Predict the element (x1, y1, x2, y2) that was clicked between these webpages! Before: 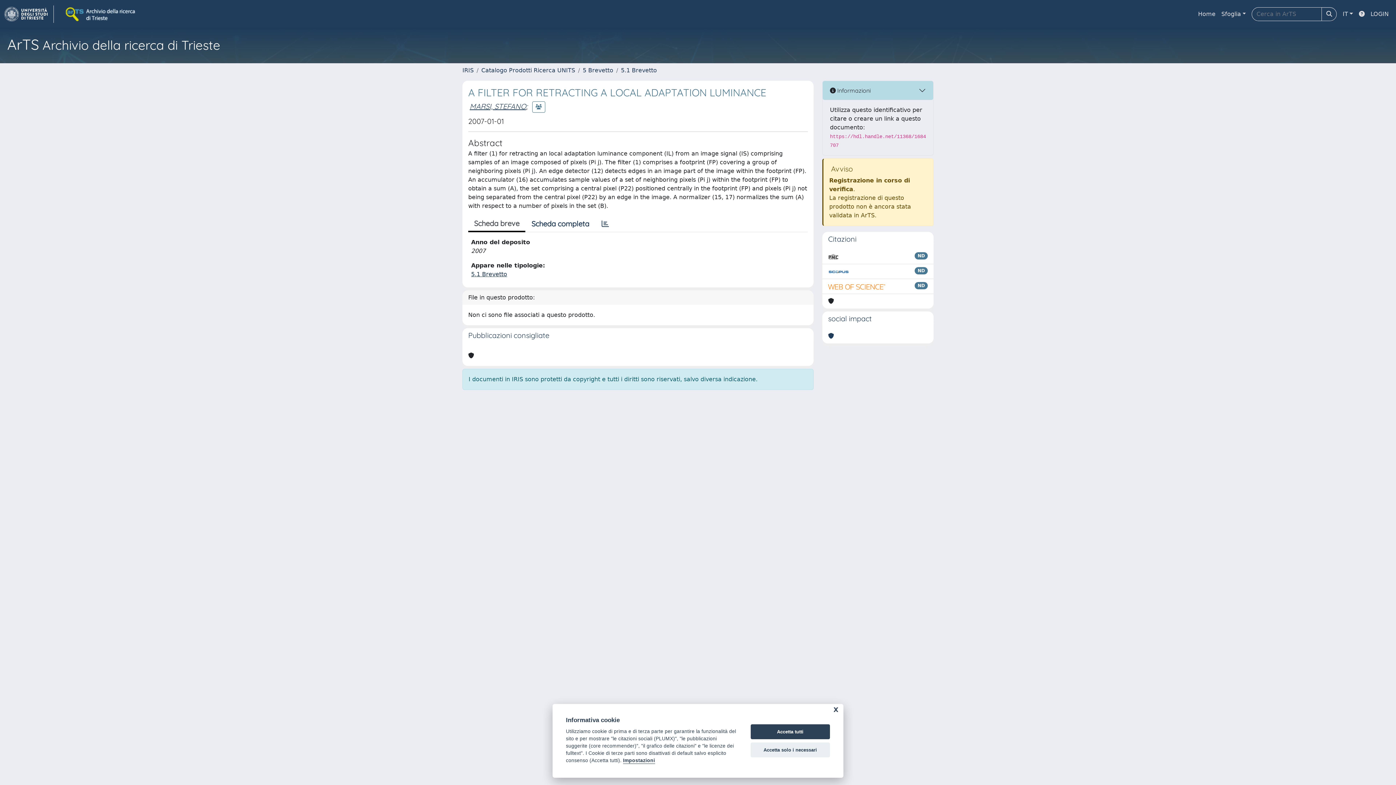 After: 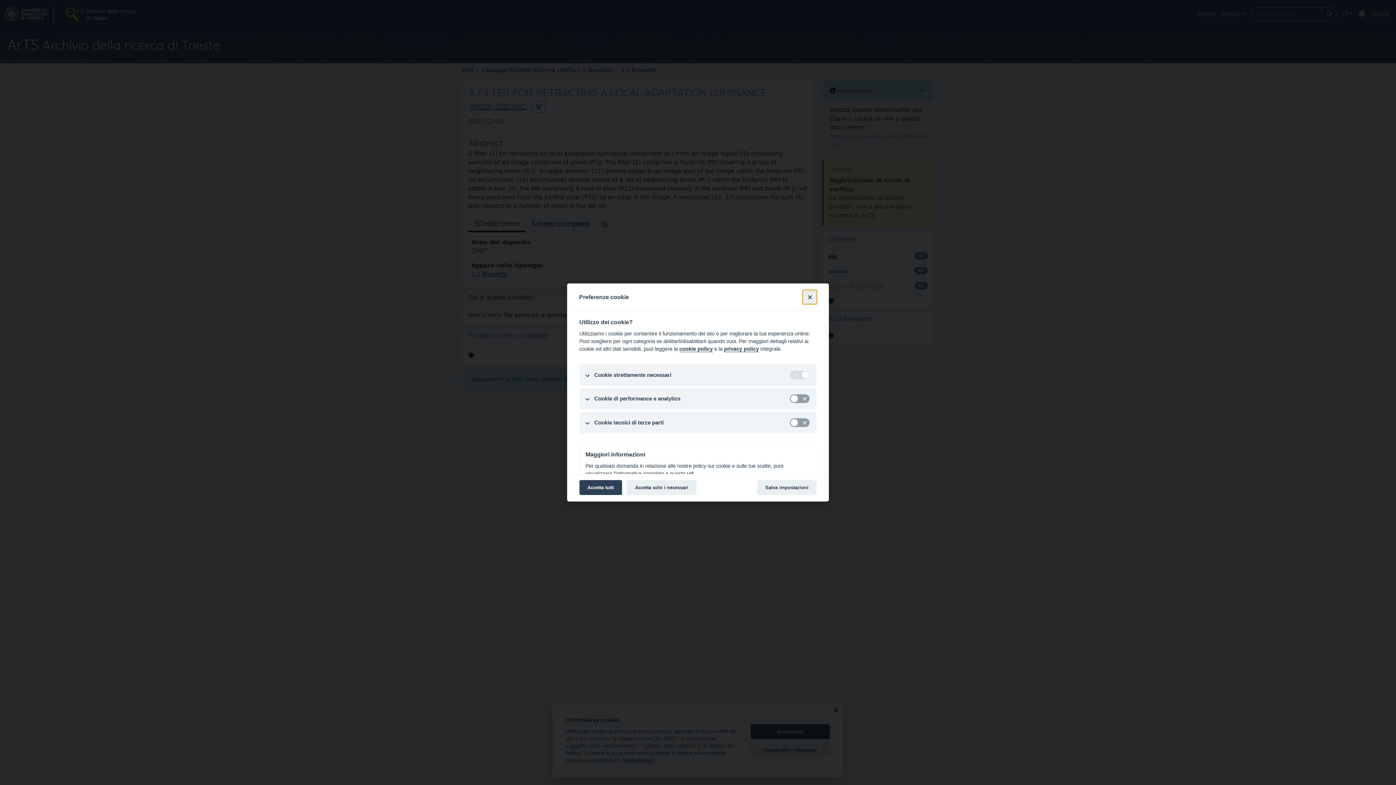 Action: bbox: (623, 758, 655, 764) label: Impostazioni